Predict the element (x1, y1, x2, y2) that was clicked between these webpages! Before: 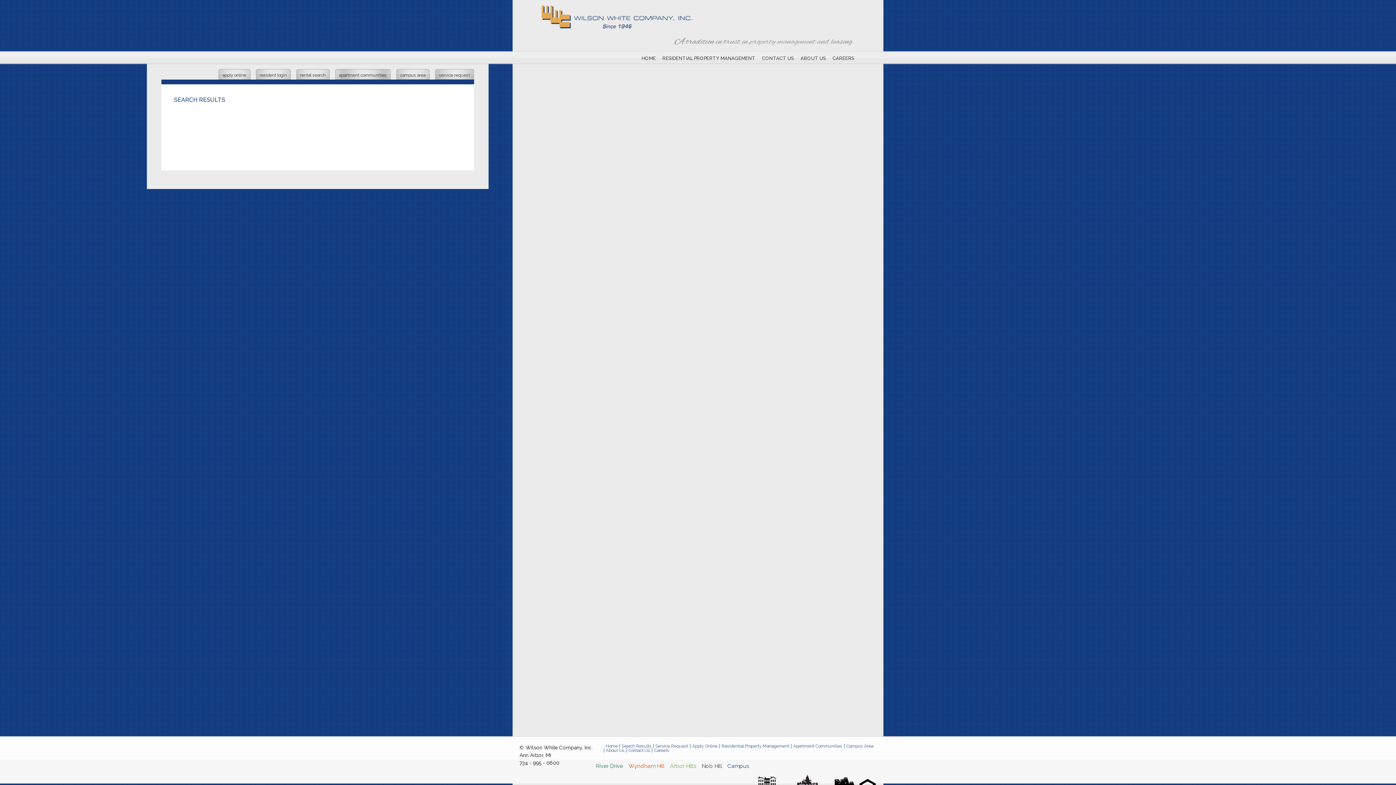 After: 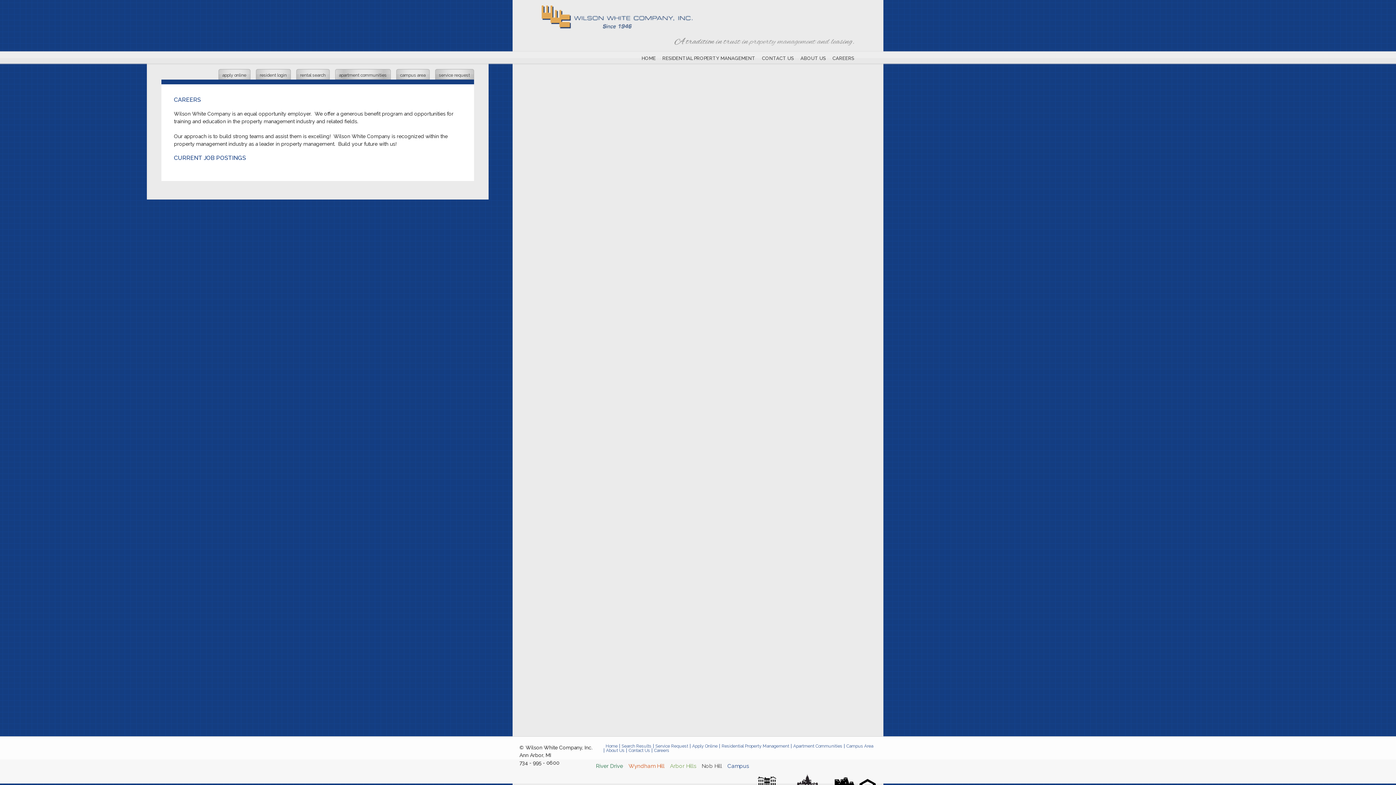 Action: bbox: (654, 748, 669, 753) label: Careers